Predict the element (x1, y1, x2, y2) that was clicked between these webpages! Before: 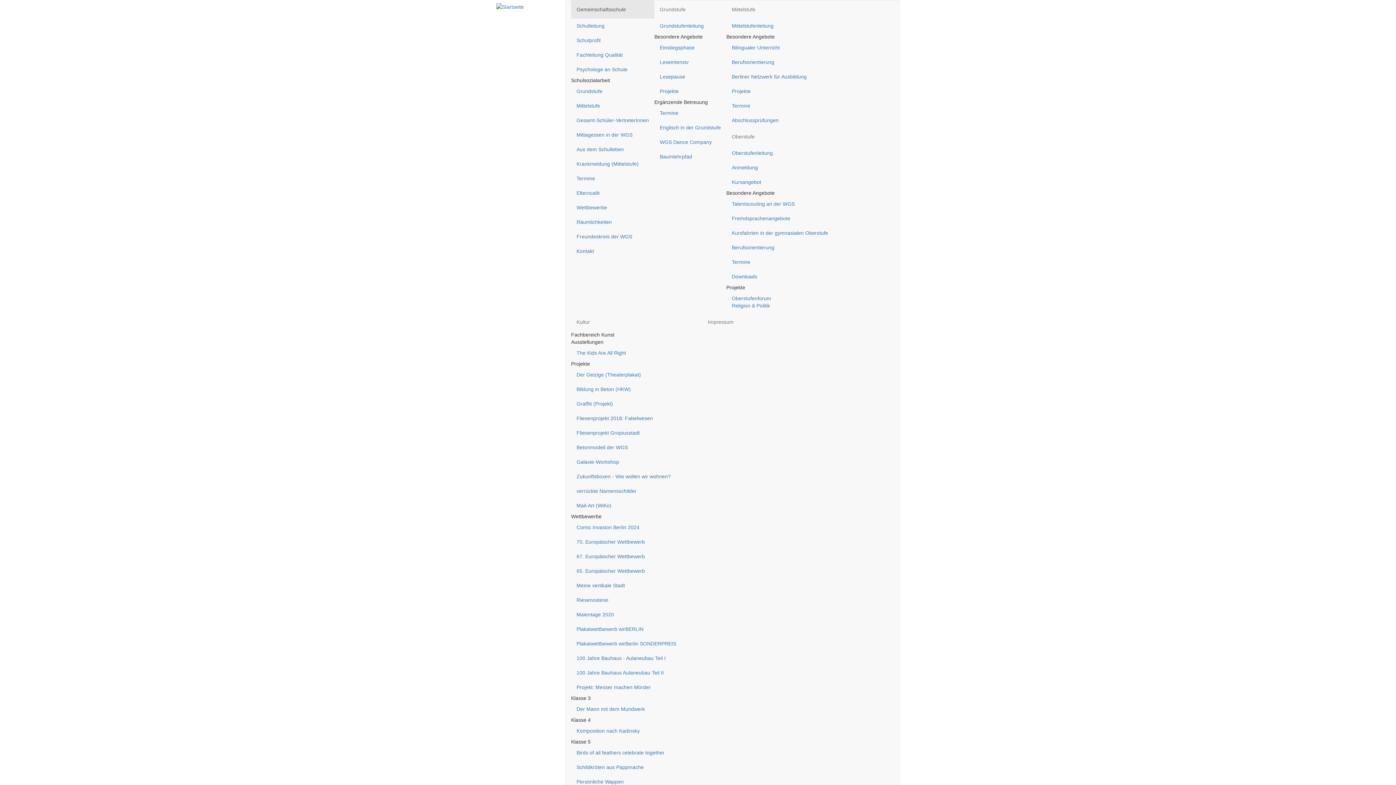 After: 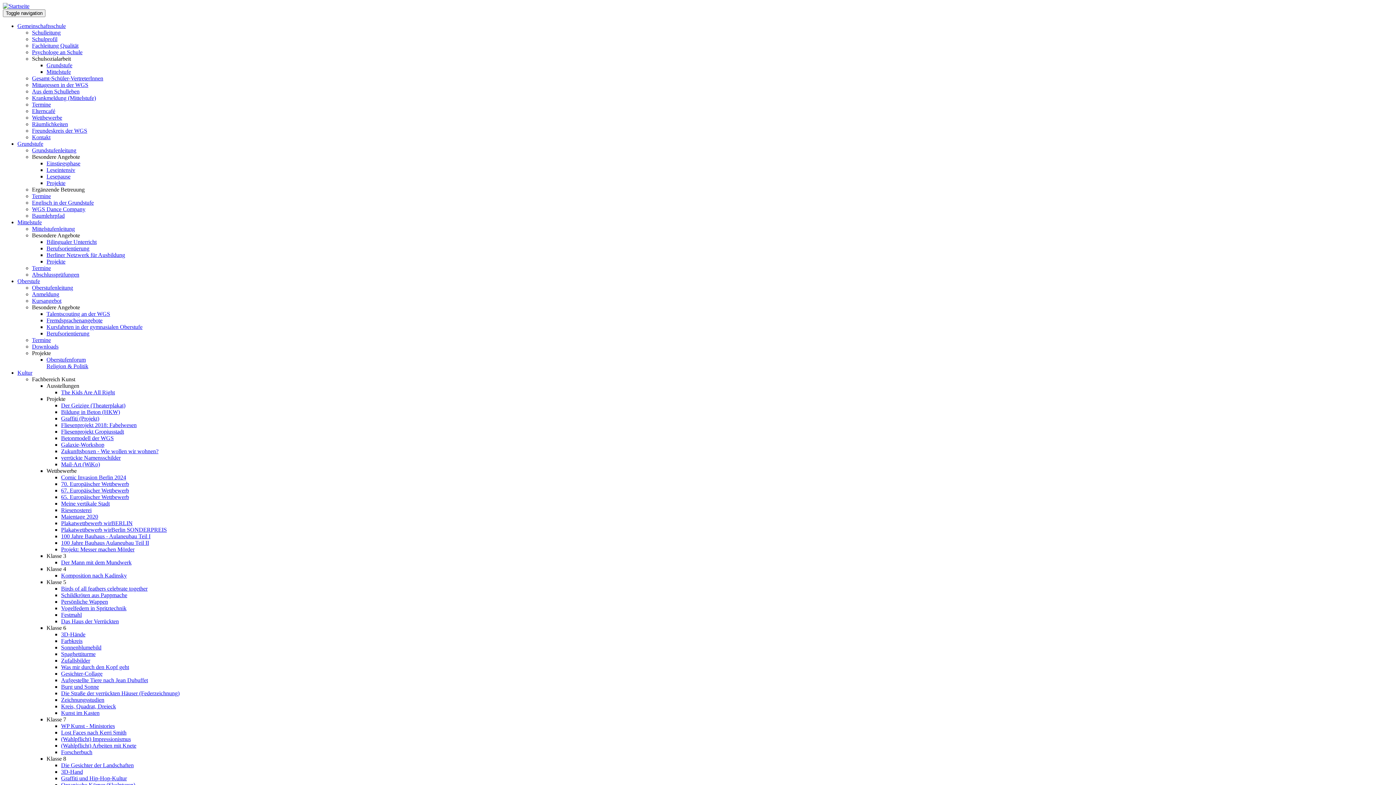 Action: label: Räumlichkeiten bbox: (571, 214, 654, 229)